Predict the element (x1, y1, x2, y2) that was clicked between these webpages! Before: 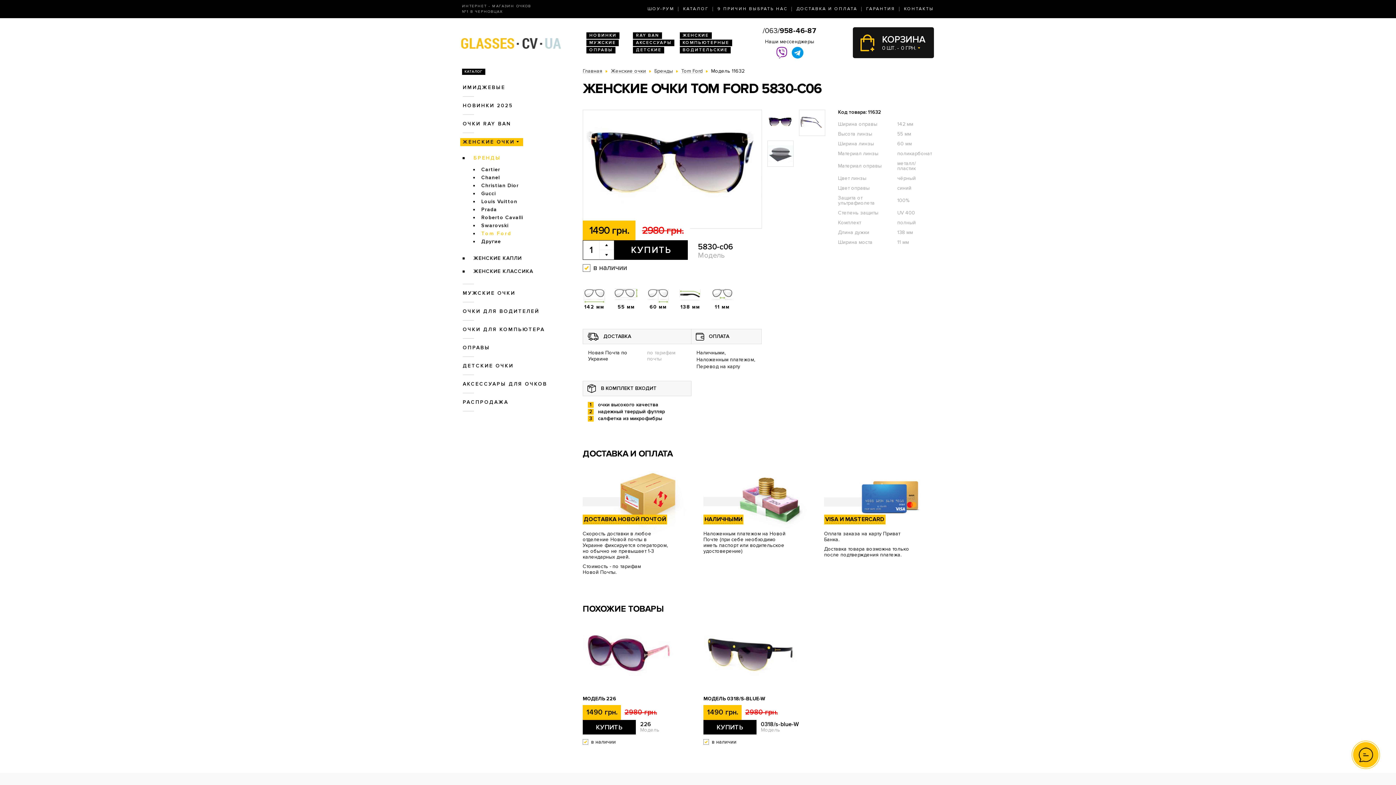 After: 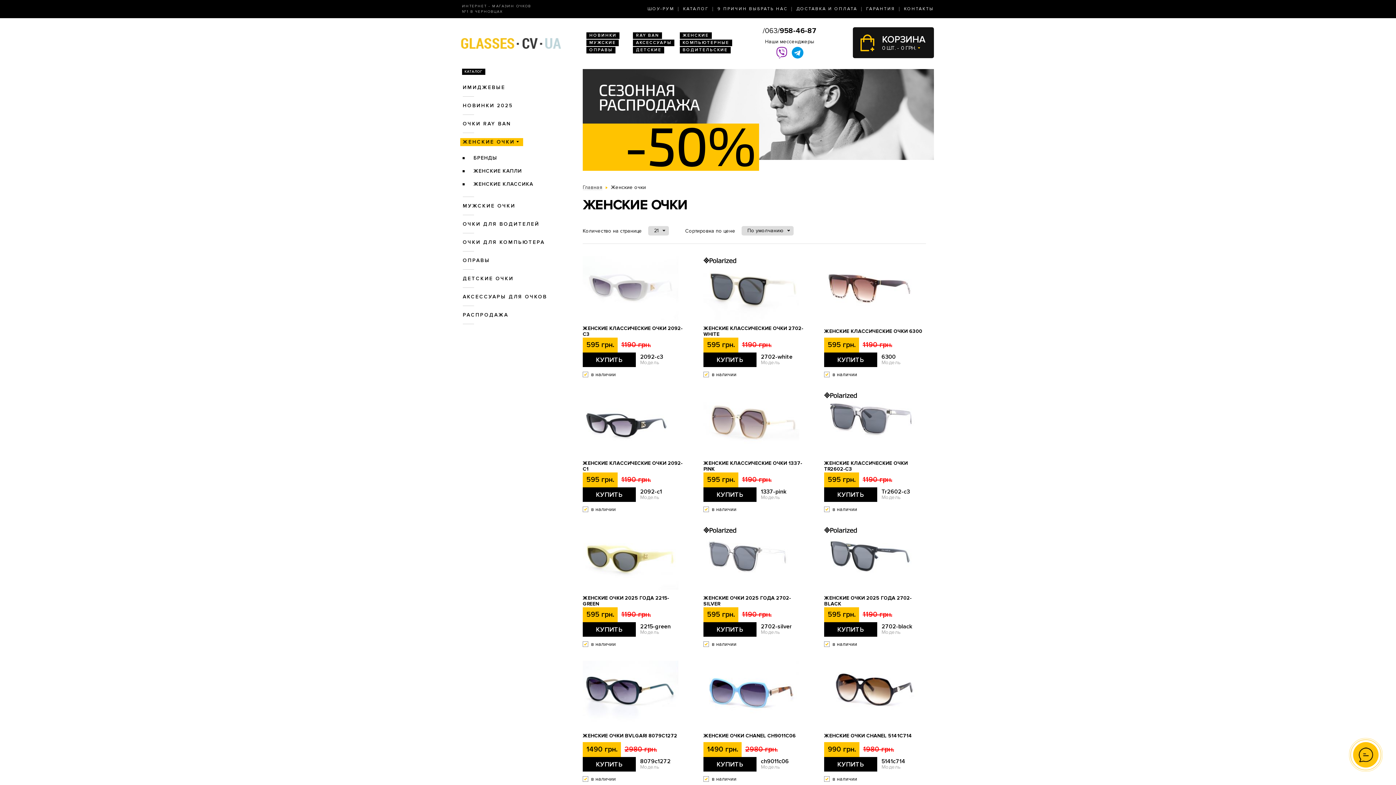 Action: label: ЖЕНСКИЕ ОЧКИ bbox: (460, 138, 523, 146)